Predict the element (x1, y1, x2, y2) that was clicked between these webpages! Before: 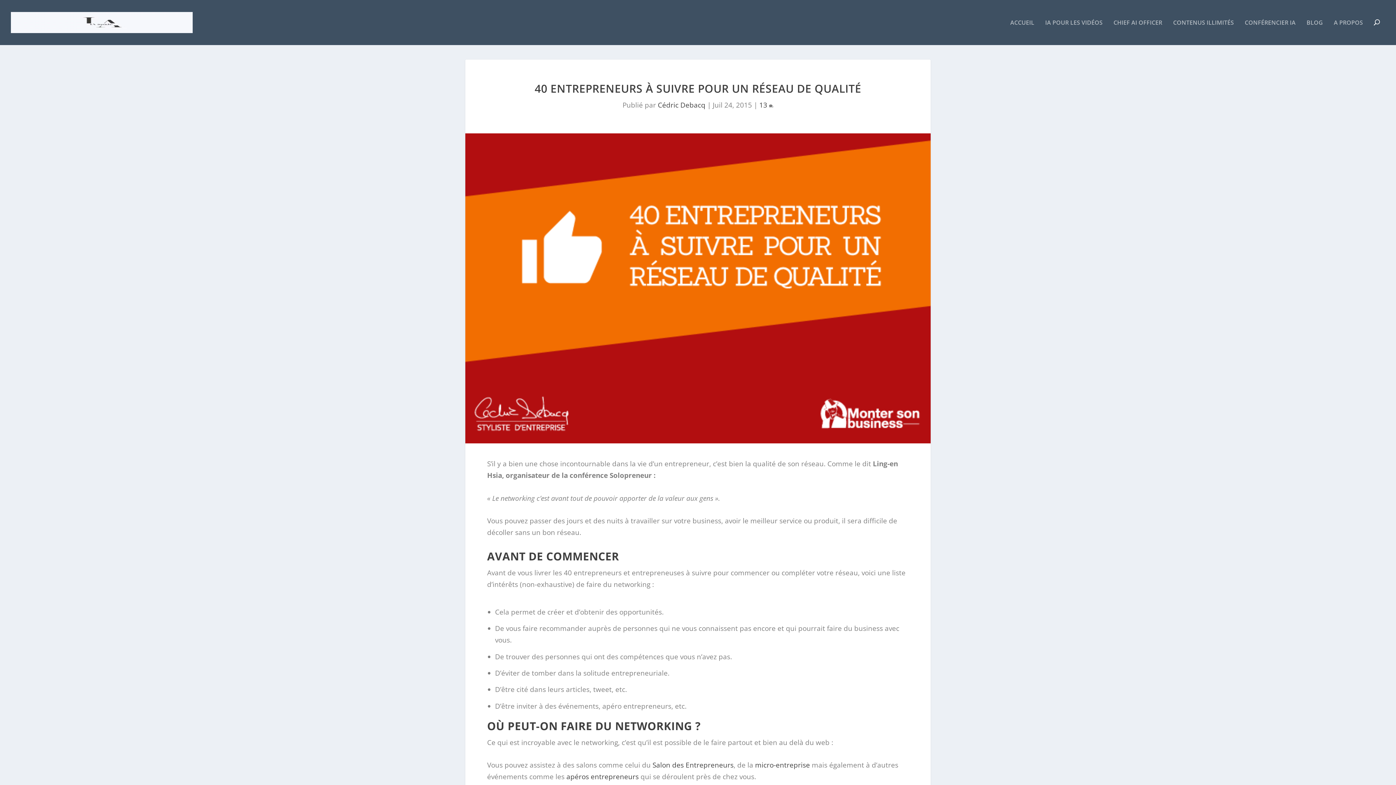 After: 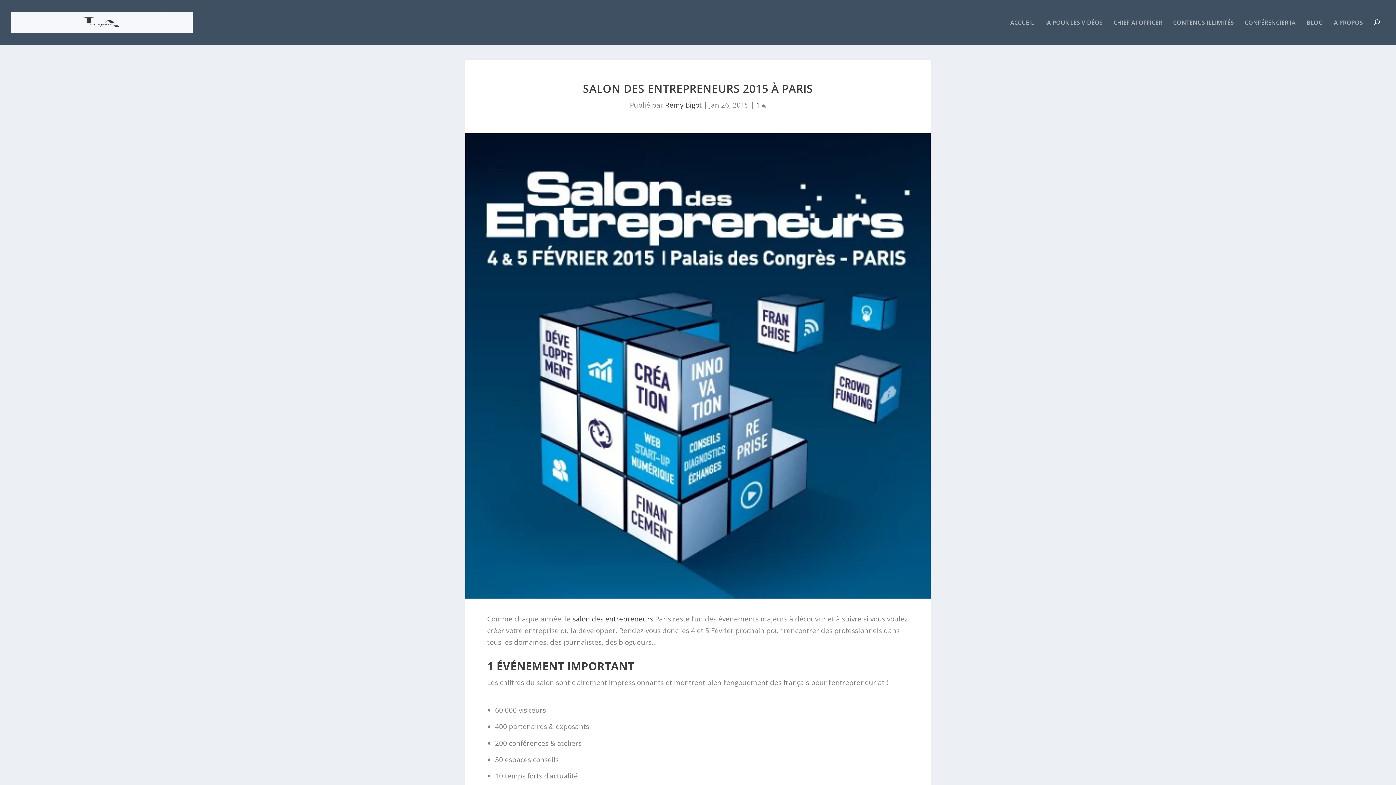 Action: label: Salon des Entrepreneurs bbox: (652, 760, 733, 770)